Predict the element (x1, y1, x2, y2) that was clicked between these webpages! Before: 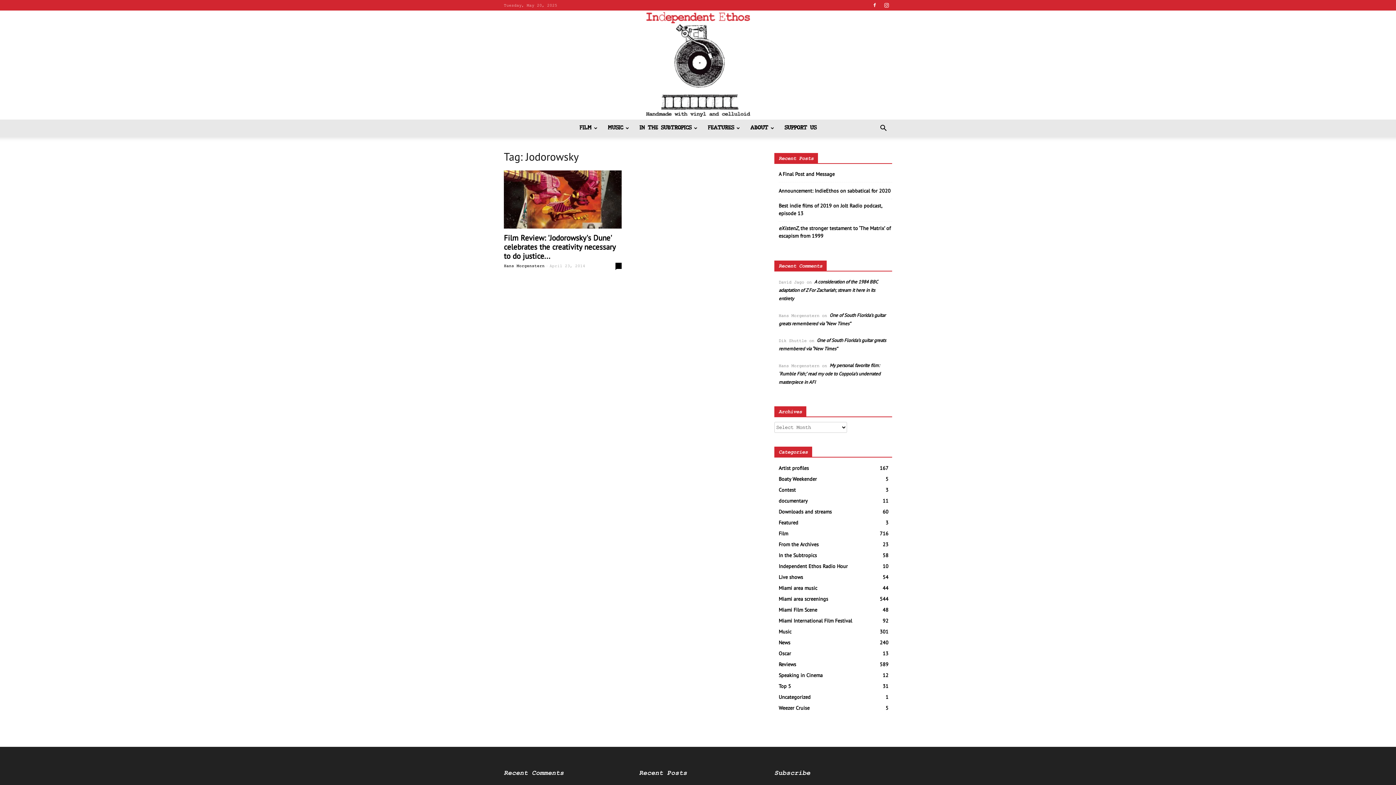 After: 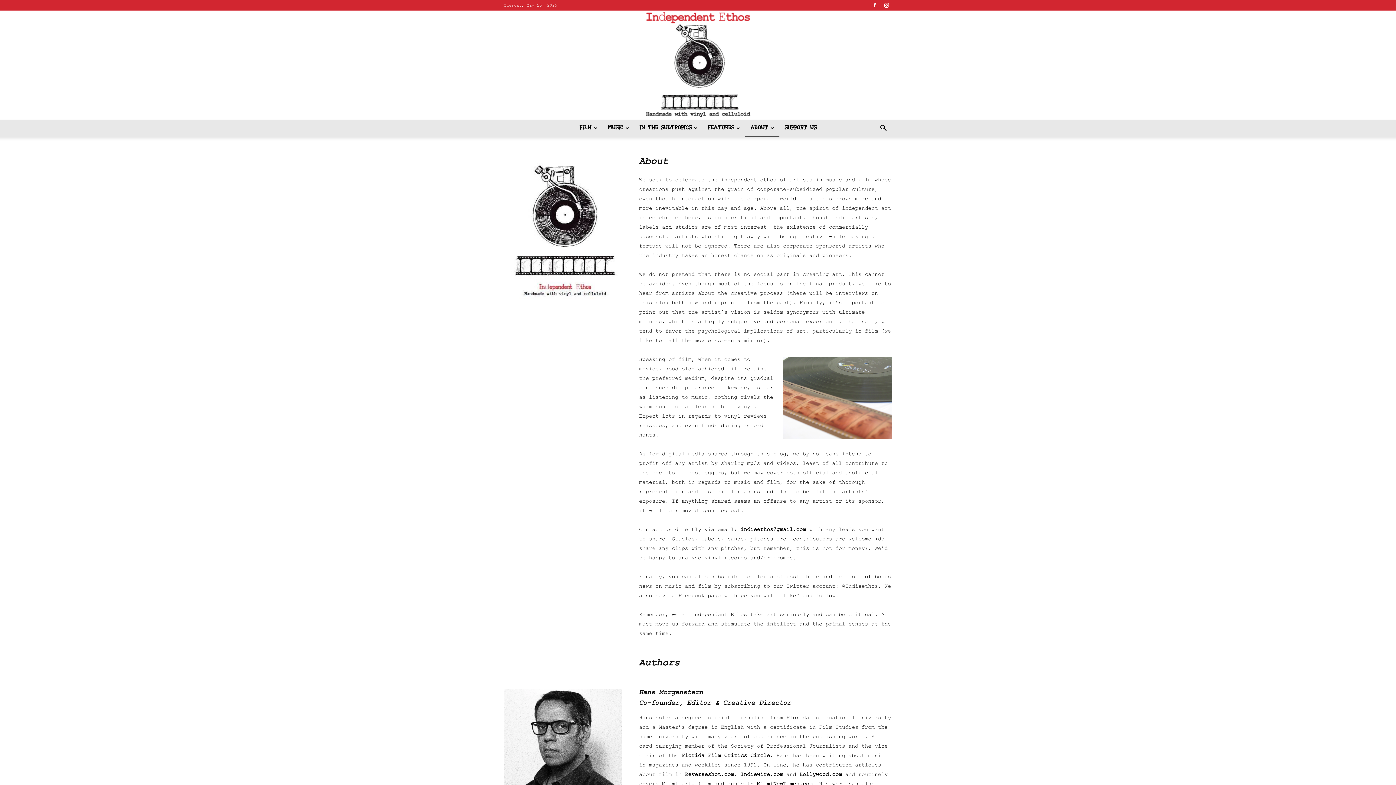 Action: label: ABOUT bbox: (745, 119, 779, 137)